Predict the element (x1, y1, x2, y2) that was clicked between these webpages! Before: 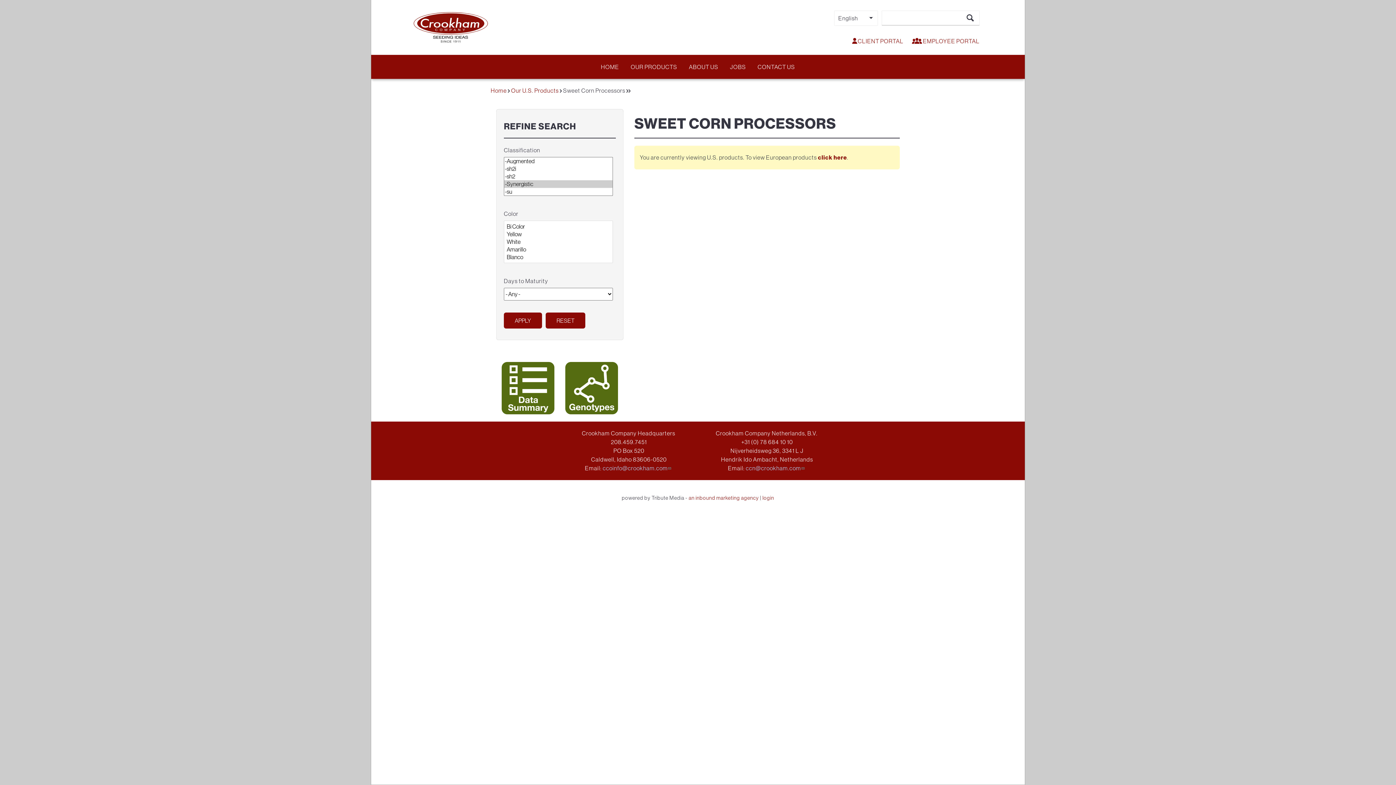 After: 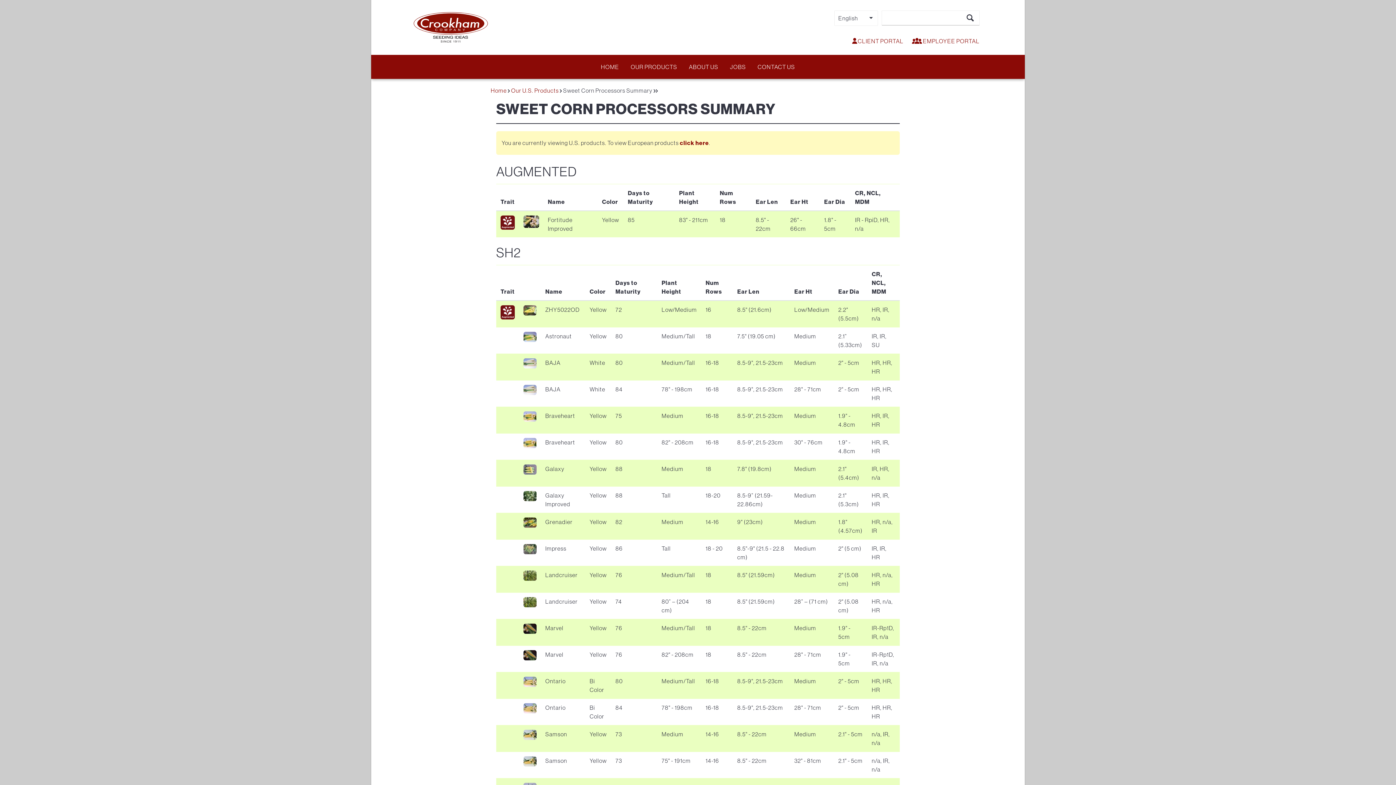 Action: bbox: (501, 384, 554, 391)